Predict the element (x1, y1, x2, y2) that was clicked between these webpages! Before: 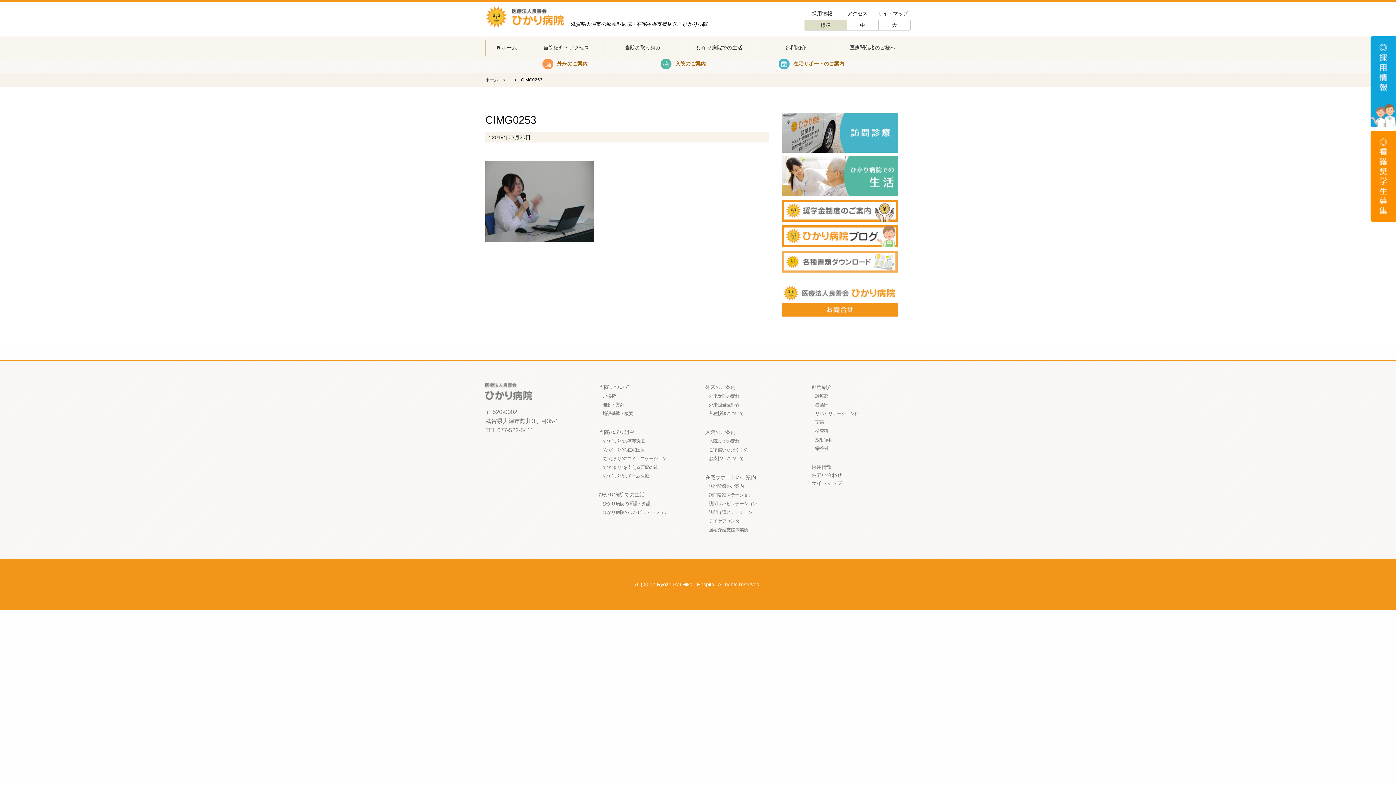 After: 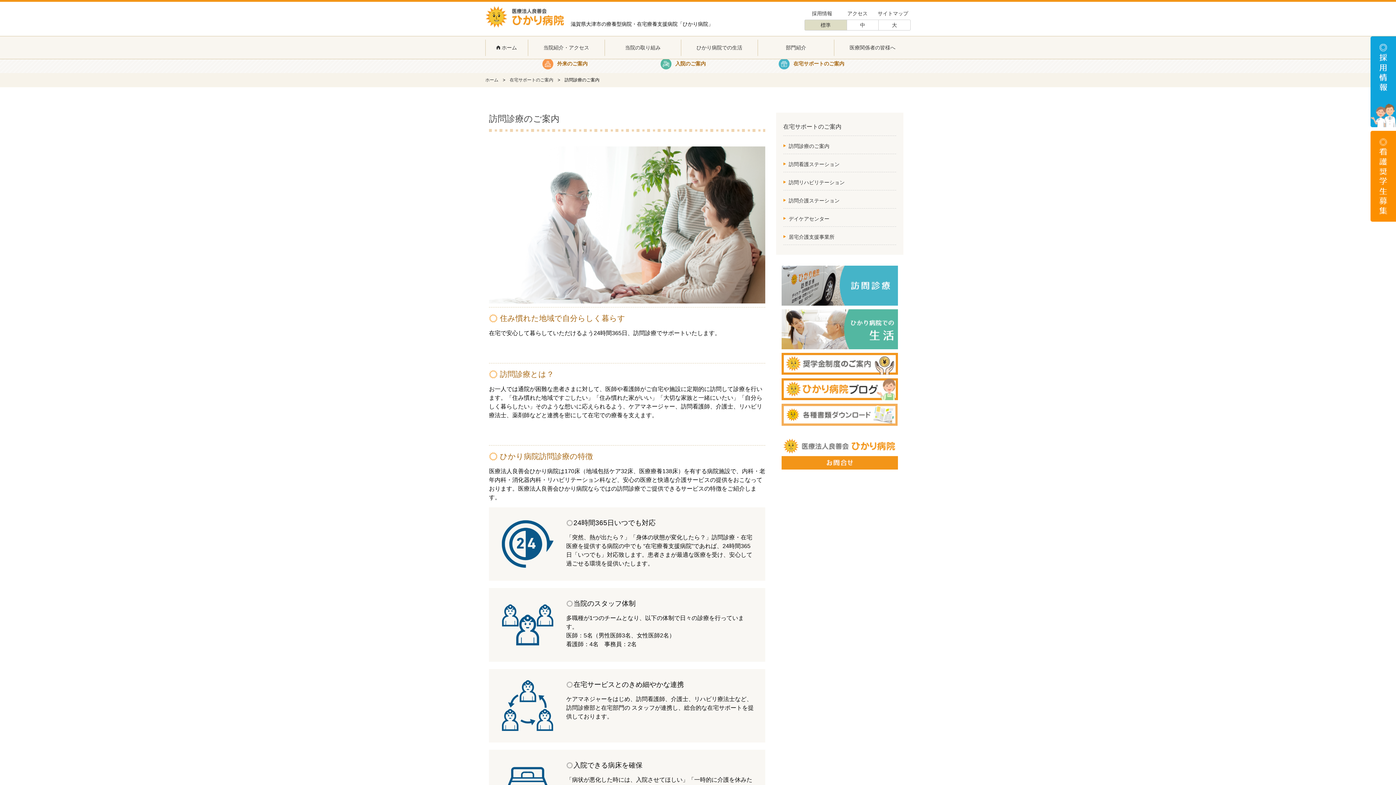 Action: bbox: (769, 112, 910, 152)